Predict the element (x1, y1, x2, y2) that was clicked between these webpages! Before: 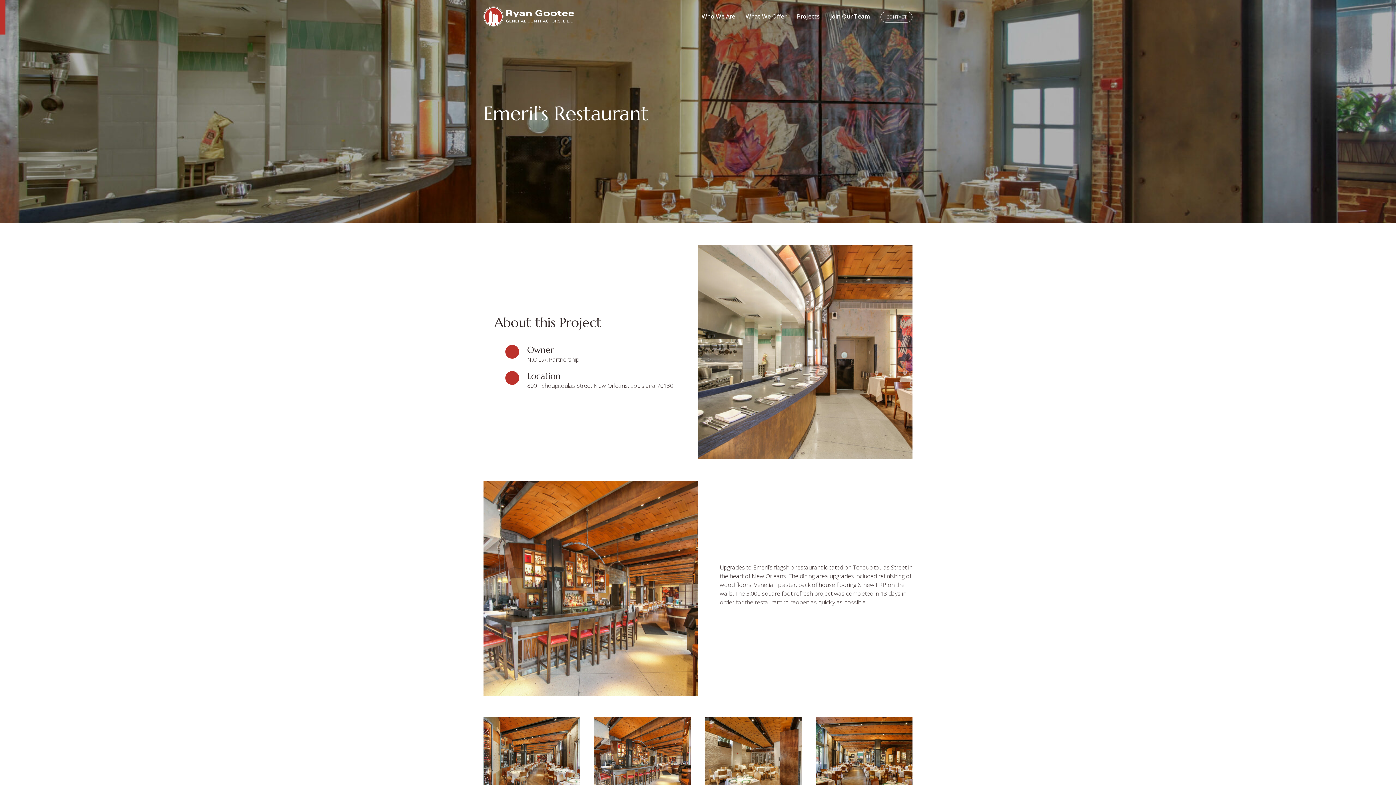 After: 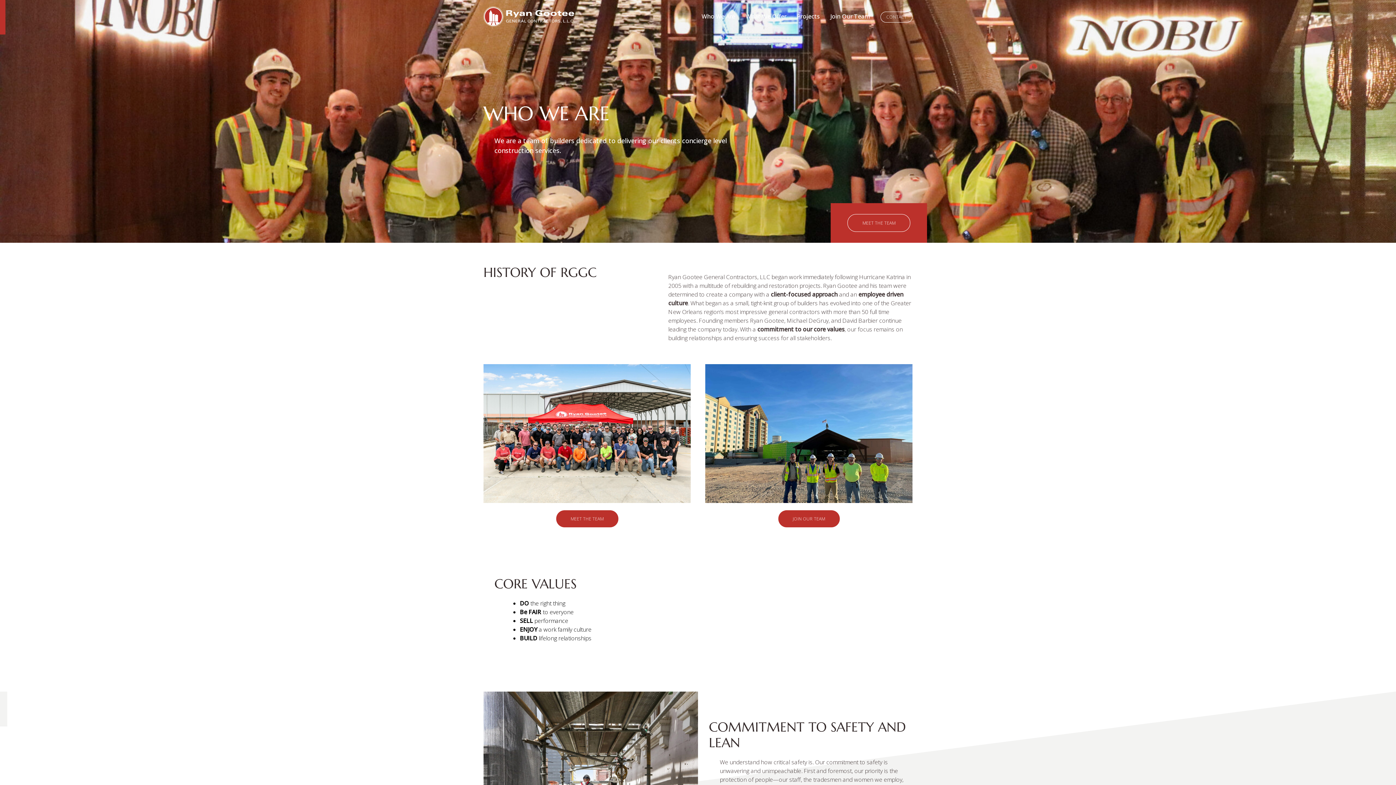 Action: bbox: (701, 12, 735, 20) label: Who We Are